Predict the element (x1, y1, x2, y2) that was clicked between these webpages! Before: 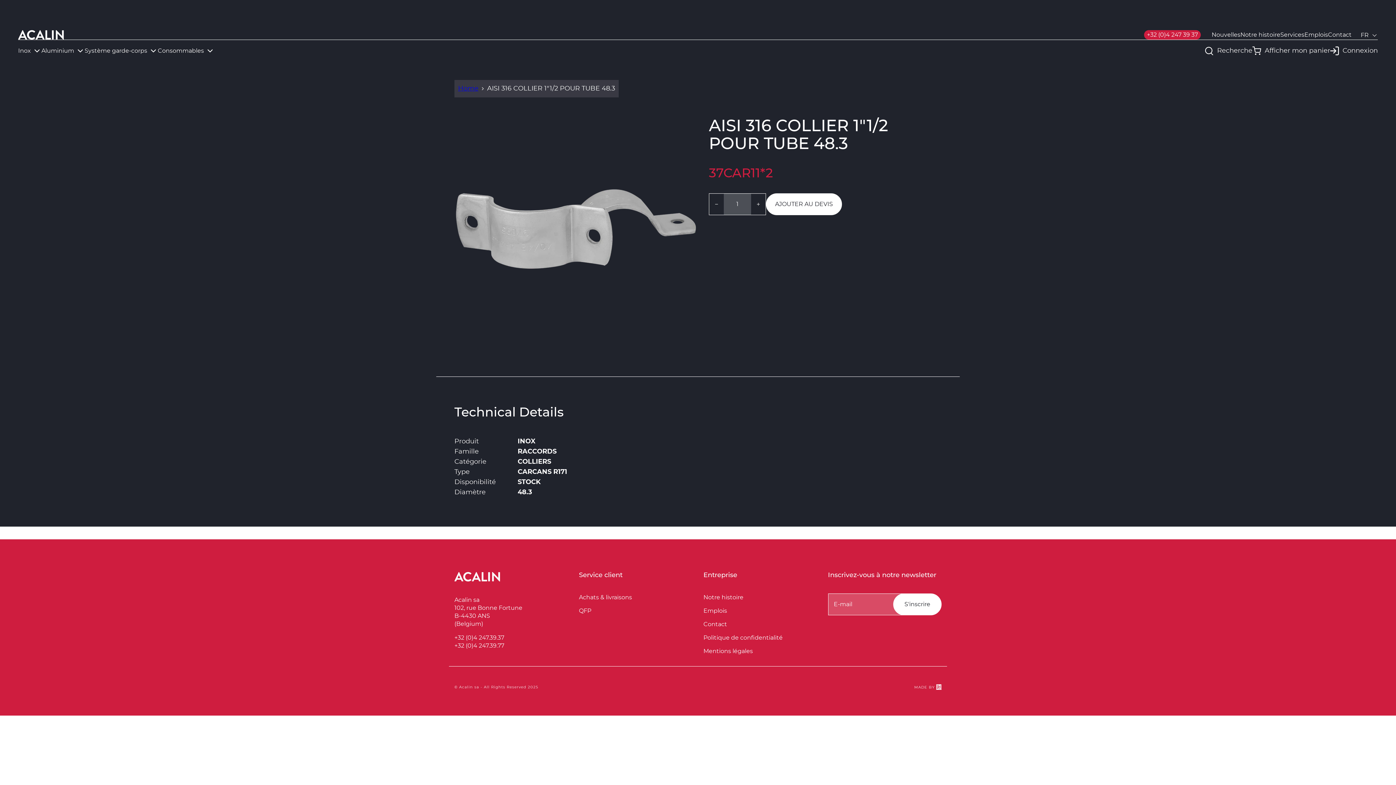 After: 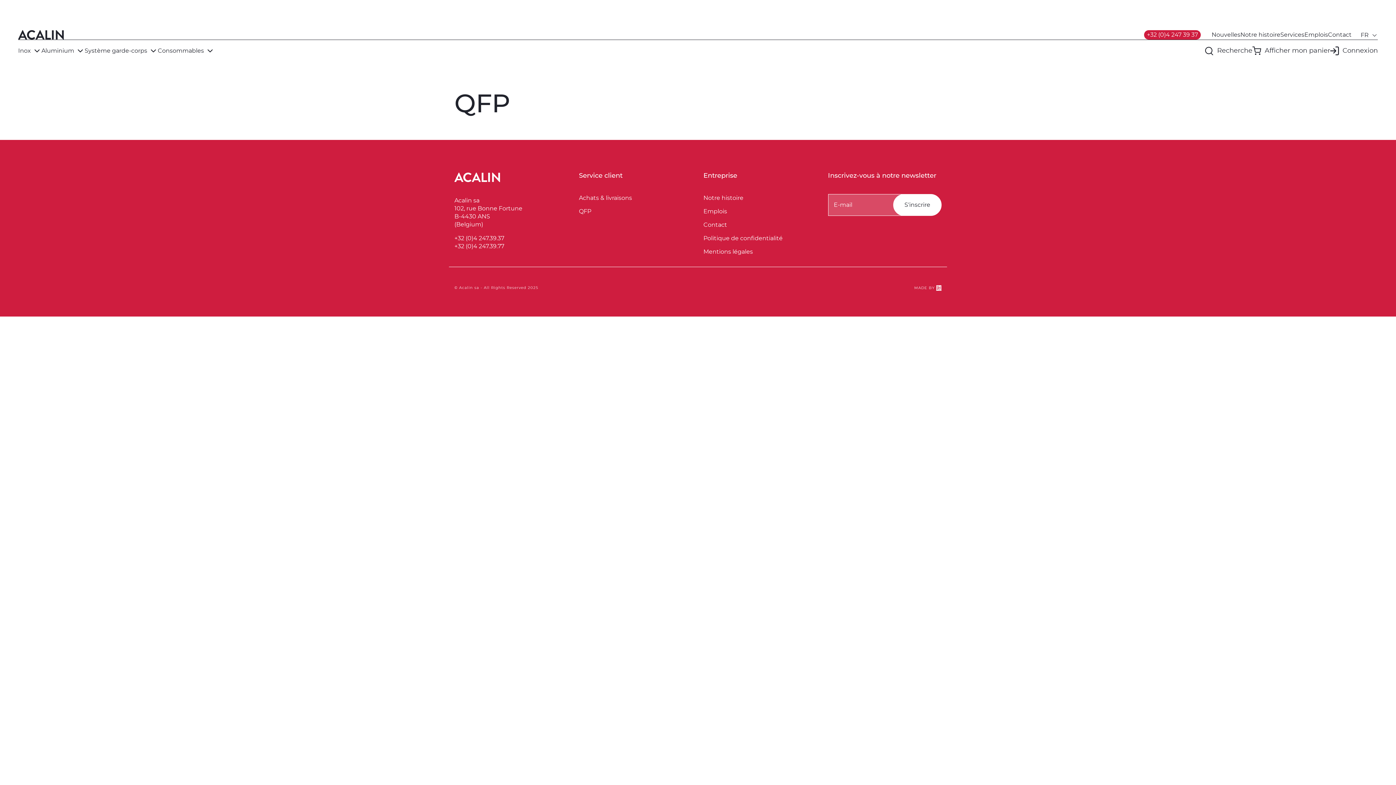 Action: bbox: (579, 608, 591, 614) label: QFP